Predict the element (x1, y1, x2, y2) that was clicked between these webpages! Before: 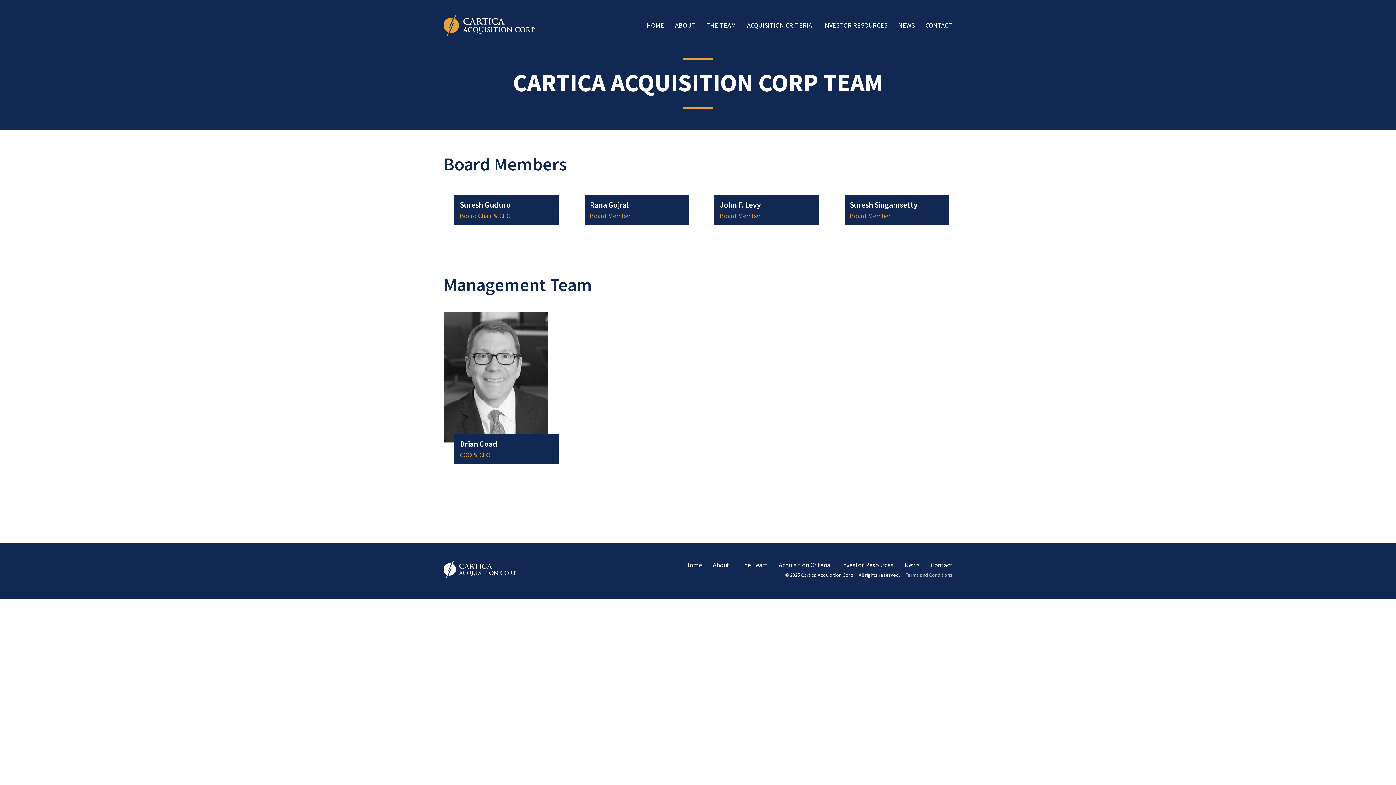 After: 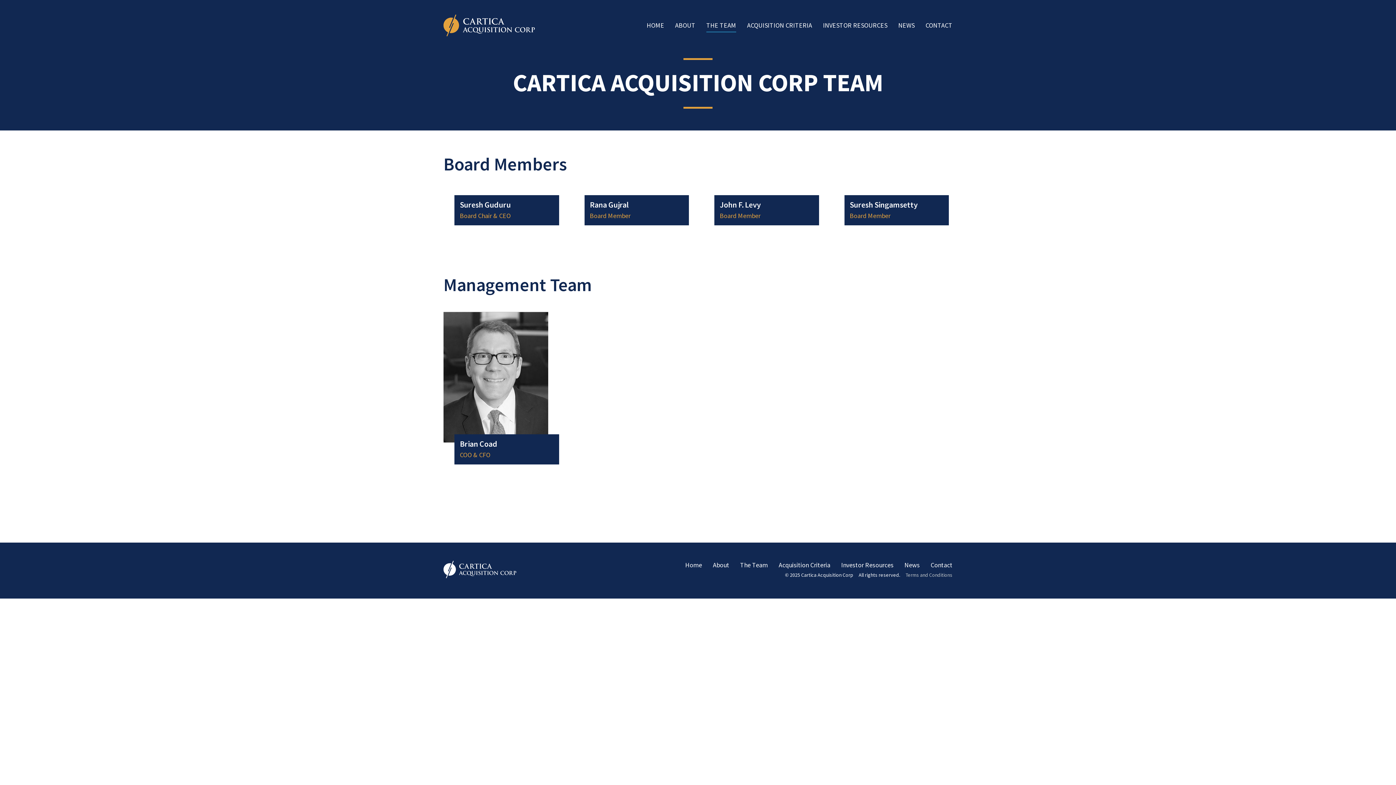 Action: bbox: (706, 22, 736, 28) label: THE TEAM